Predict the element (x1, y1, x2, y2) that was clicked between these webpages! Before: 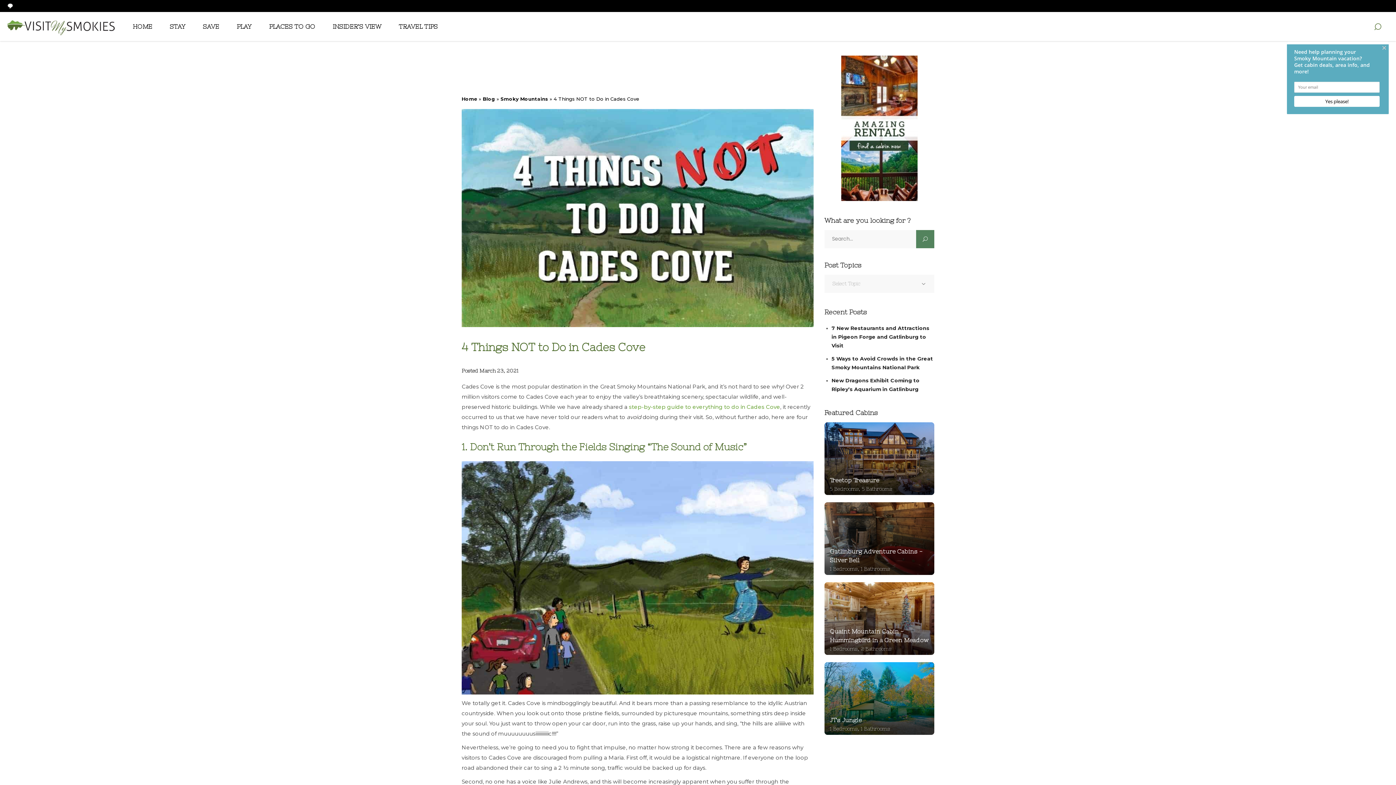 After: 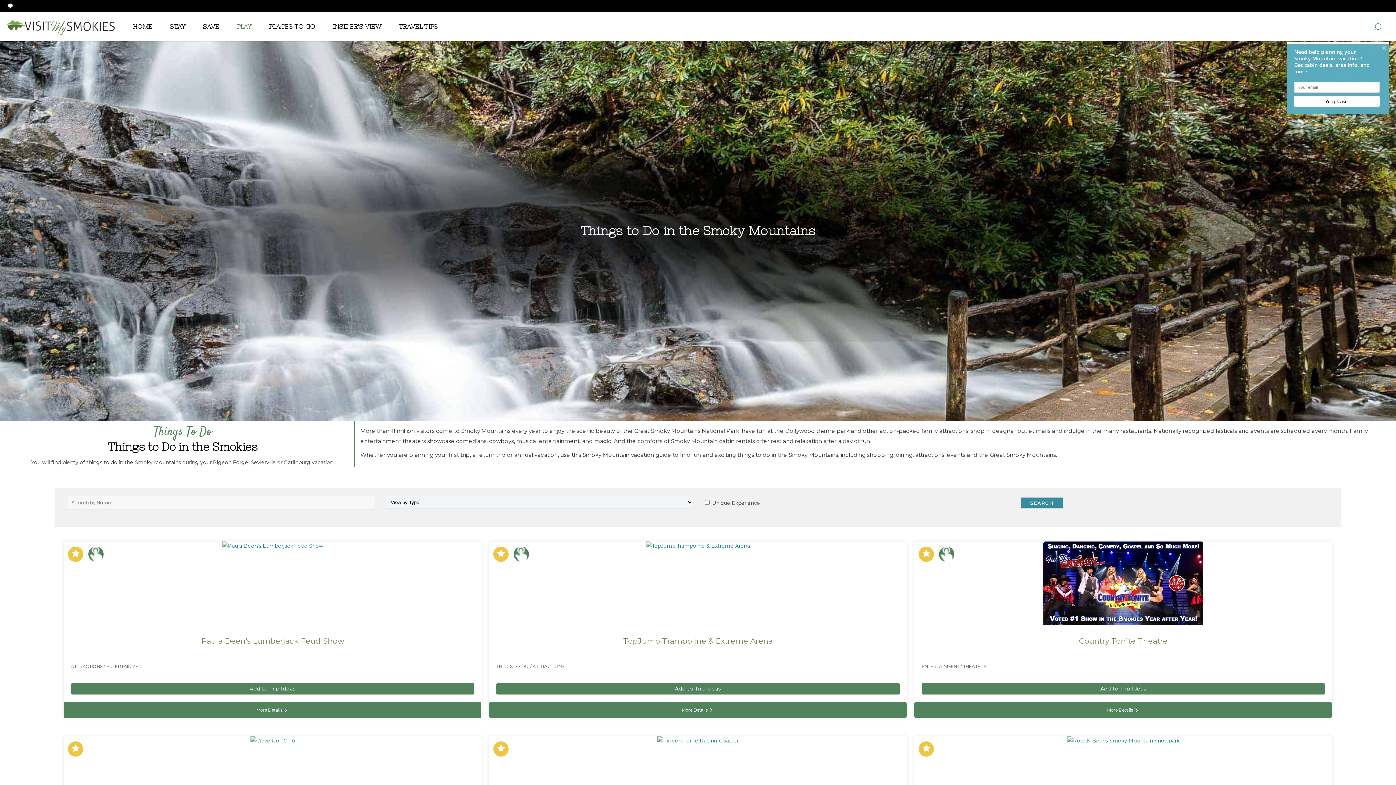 Action: label: PLAY bbox: (235, 22, 252, 31)